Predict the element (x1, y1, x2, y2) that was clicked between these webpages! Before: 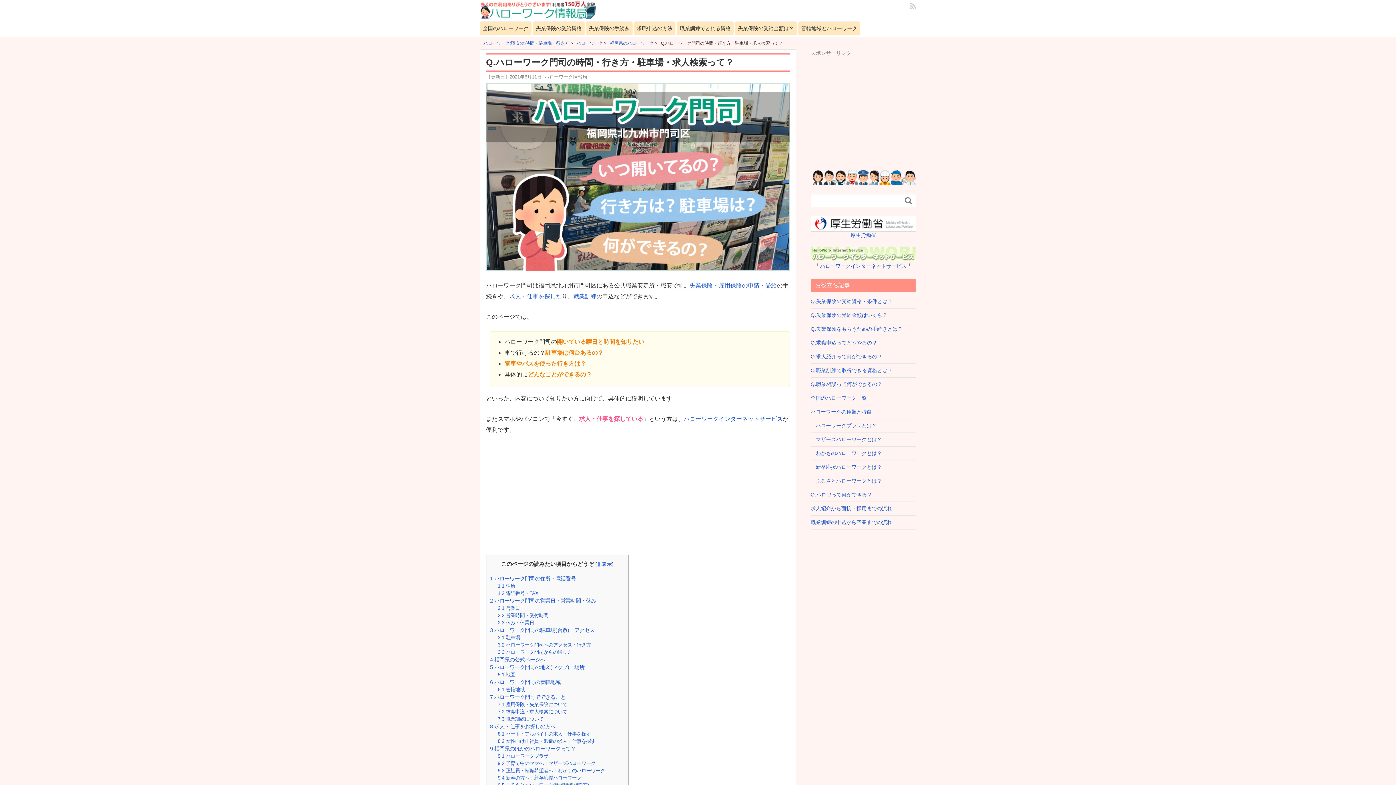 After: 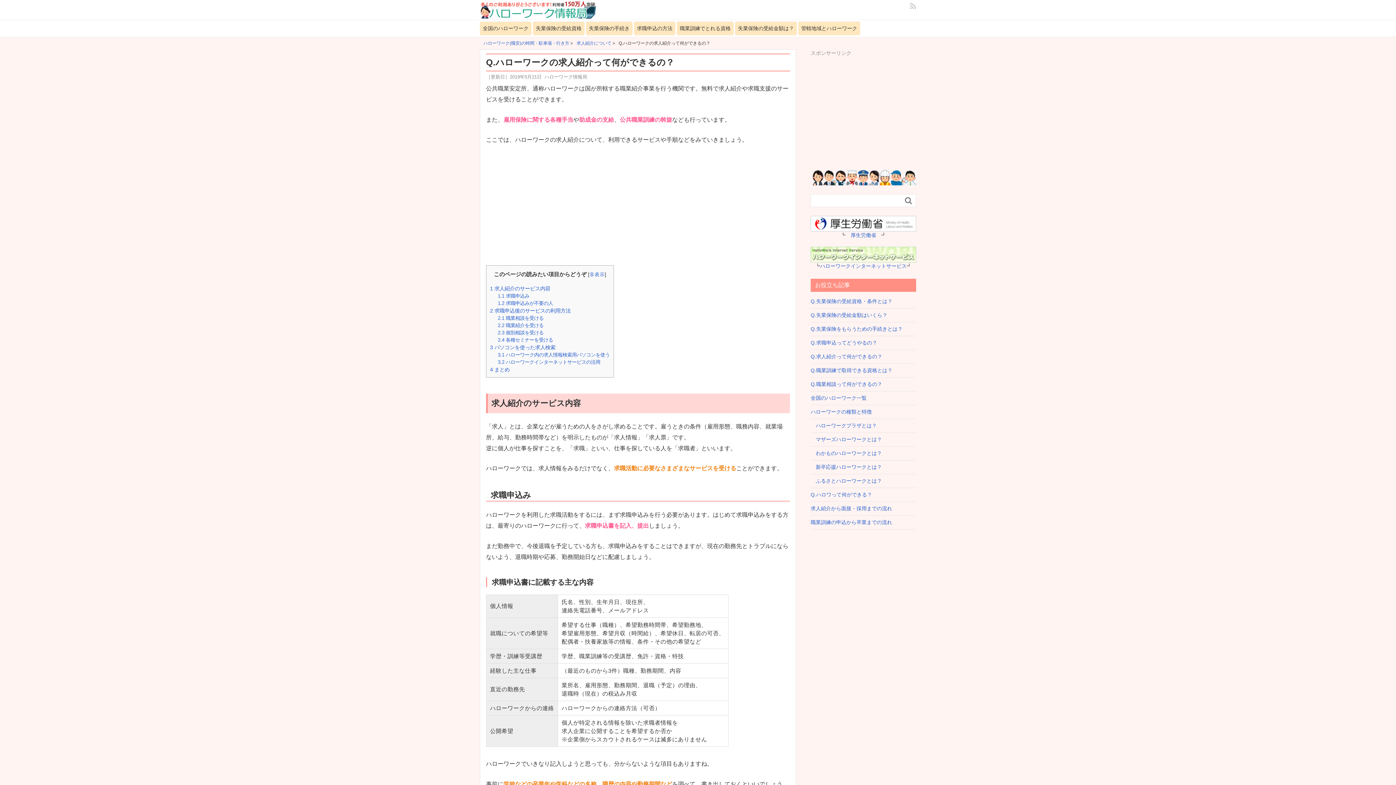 Action: label: 求人・仕事を探した bbox: (509, 293, 561, 299)